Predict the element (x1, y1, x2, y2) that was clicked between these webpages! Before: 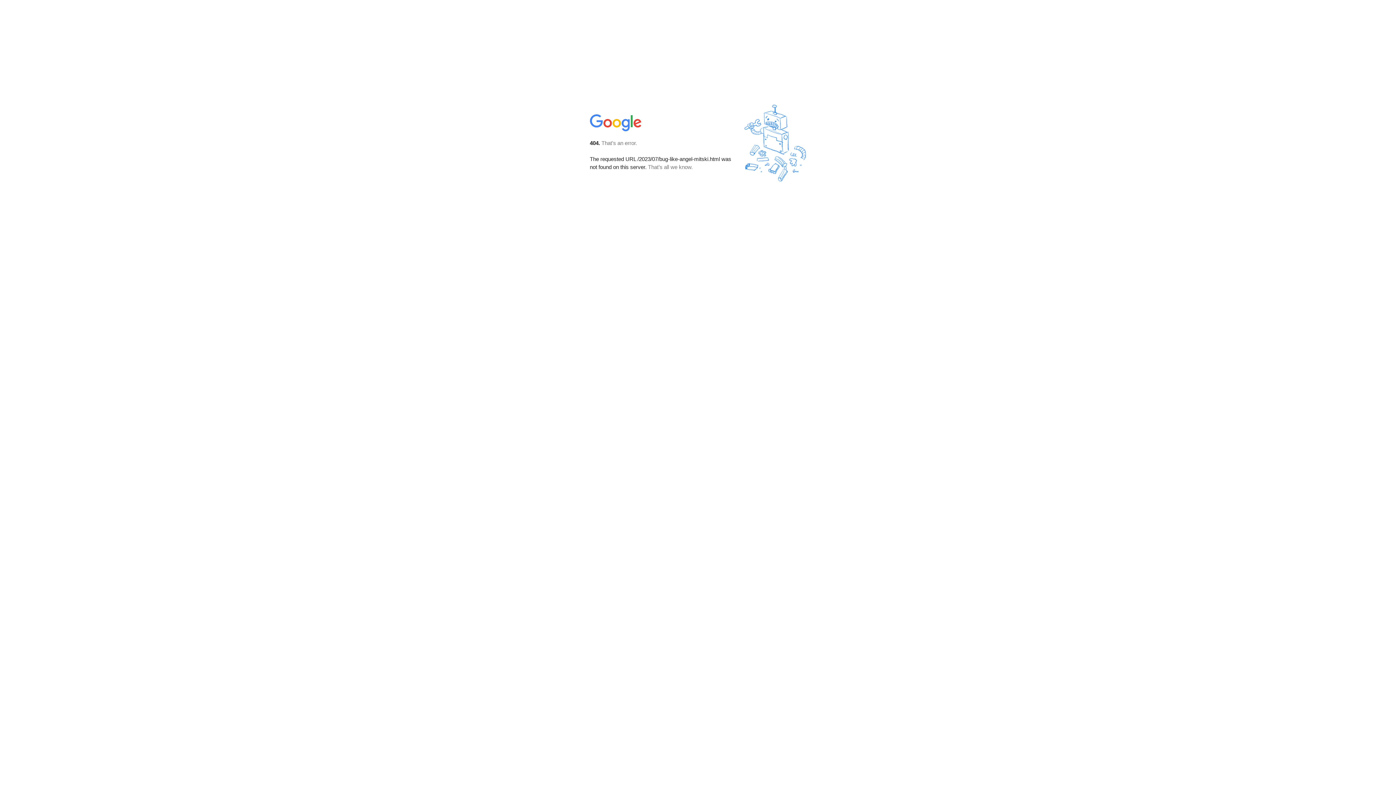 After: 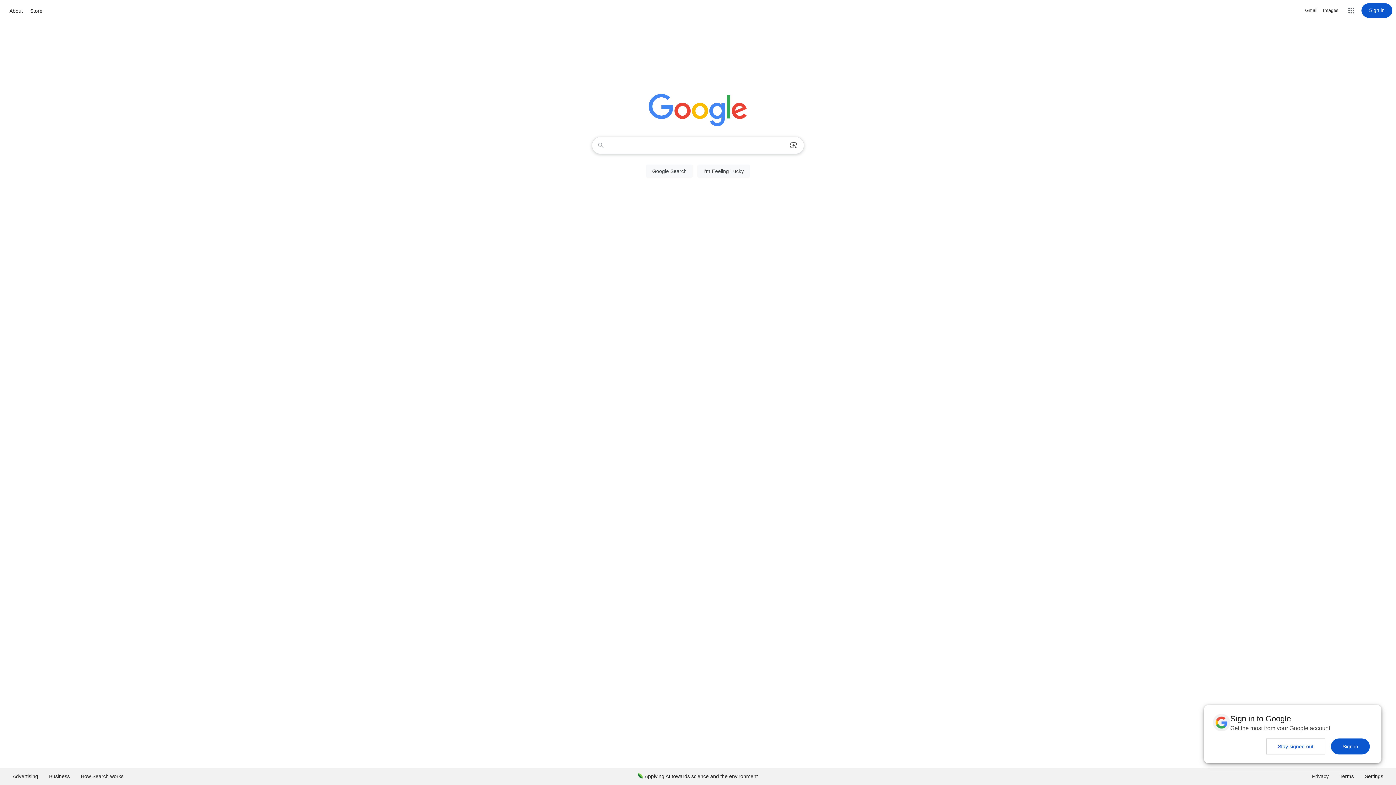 Action: bbox: (590, 127, 642, 134)